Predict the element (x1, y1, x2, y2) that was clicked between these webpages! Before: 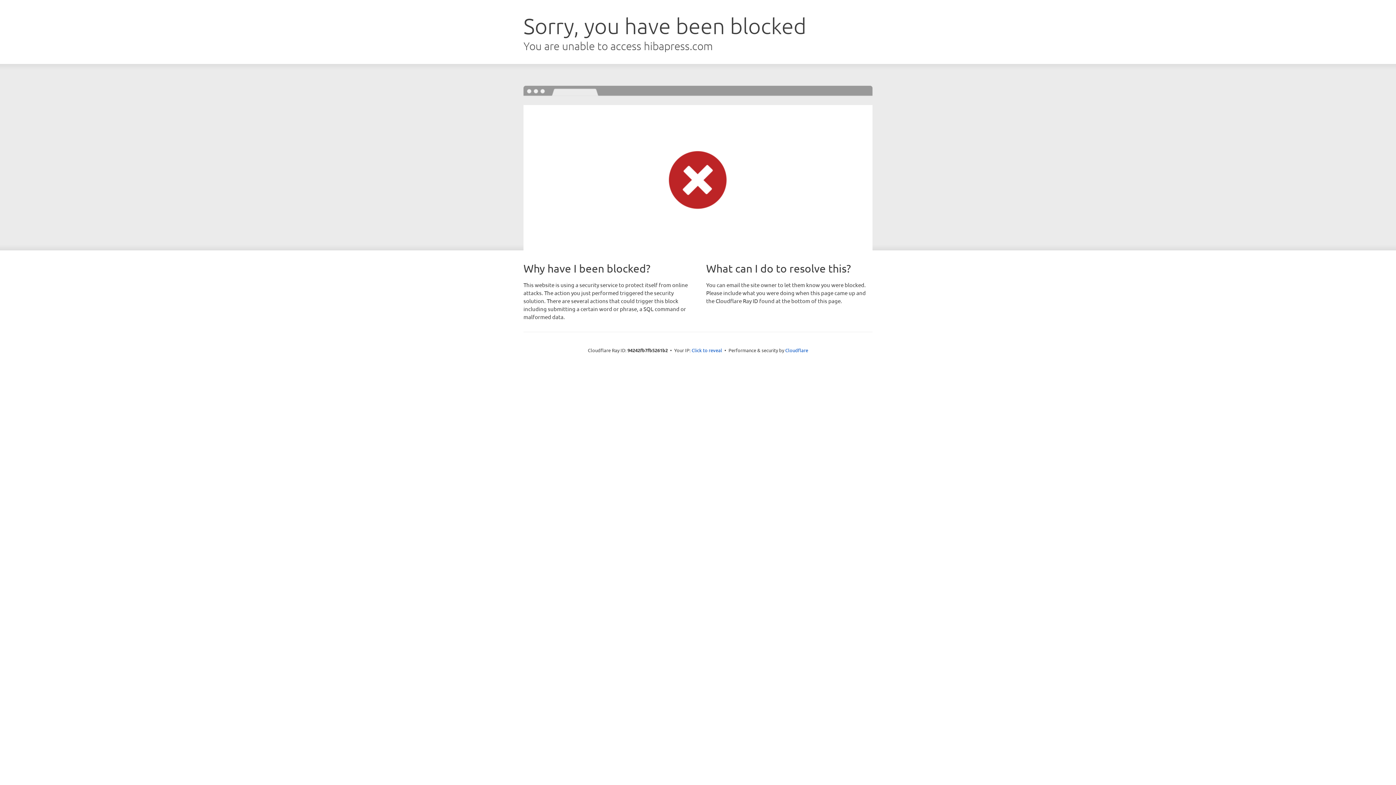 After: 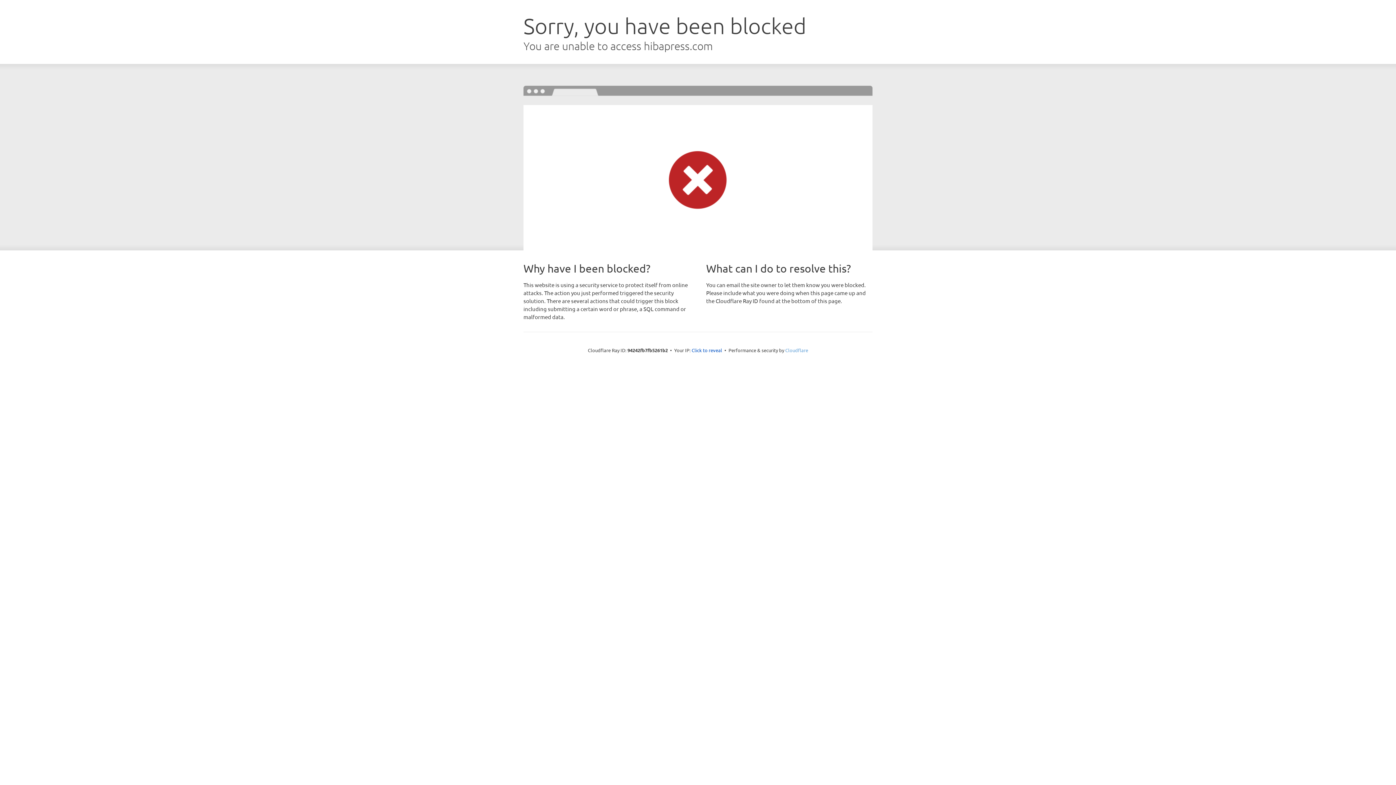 Action: bbox: (785, 347, 808, 353) label: Cloudflare